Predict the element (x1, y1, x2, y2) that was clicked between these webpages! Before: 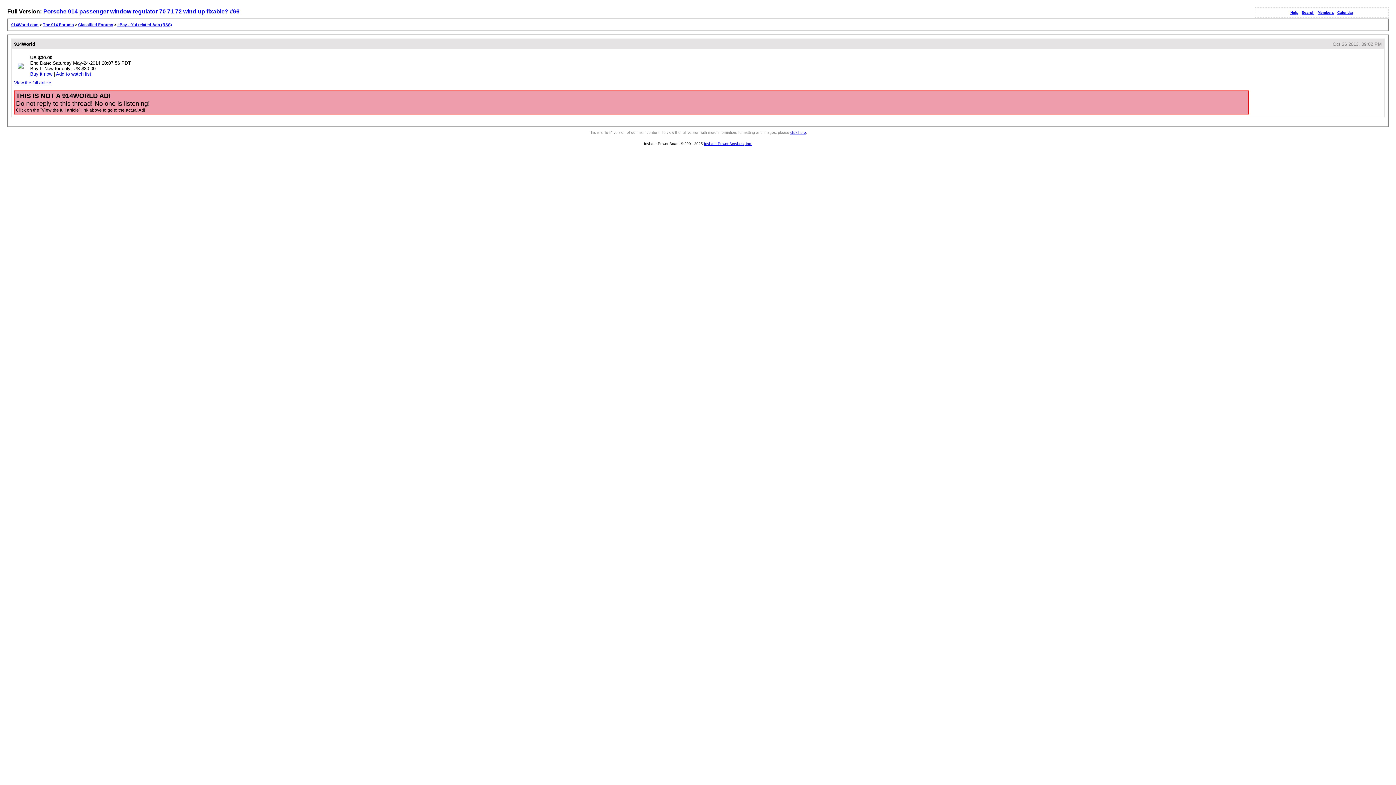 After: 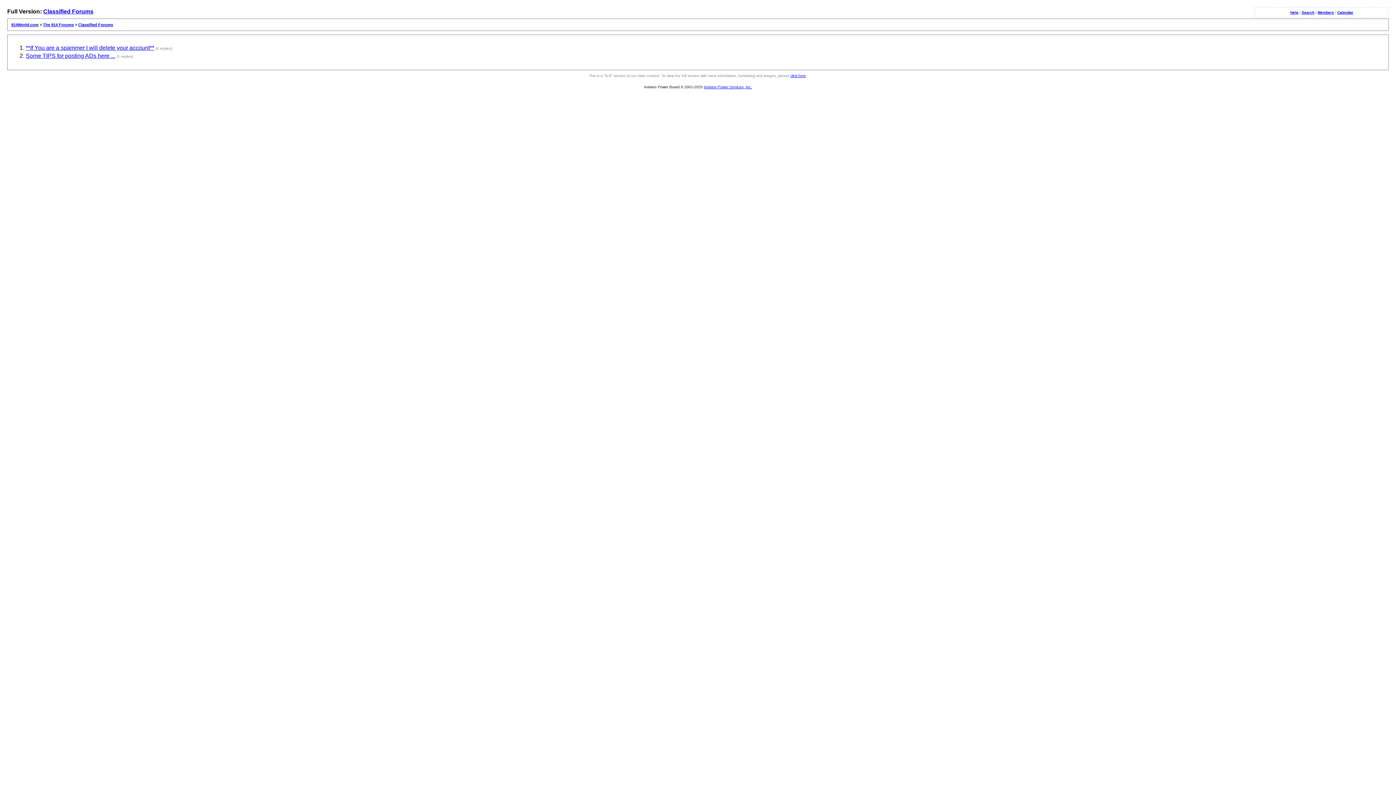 Action: bbox: (78, 22, 113, 26) label: Classified Forums